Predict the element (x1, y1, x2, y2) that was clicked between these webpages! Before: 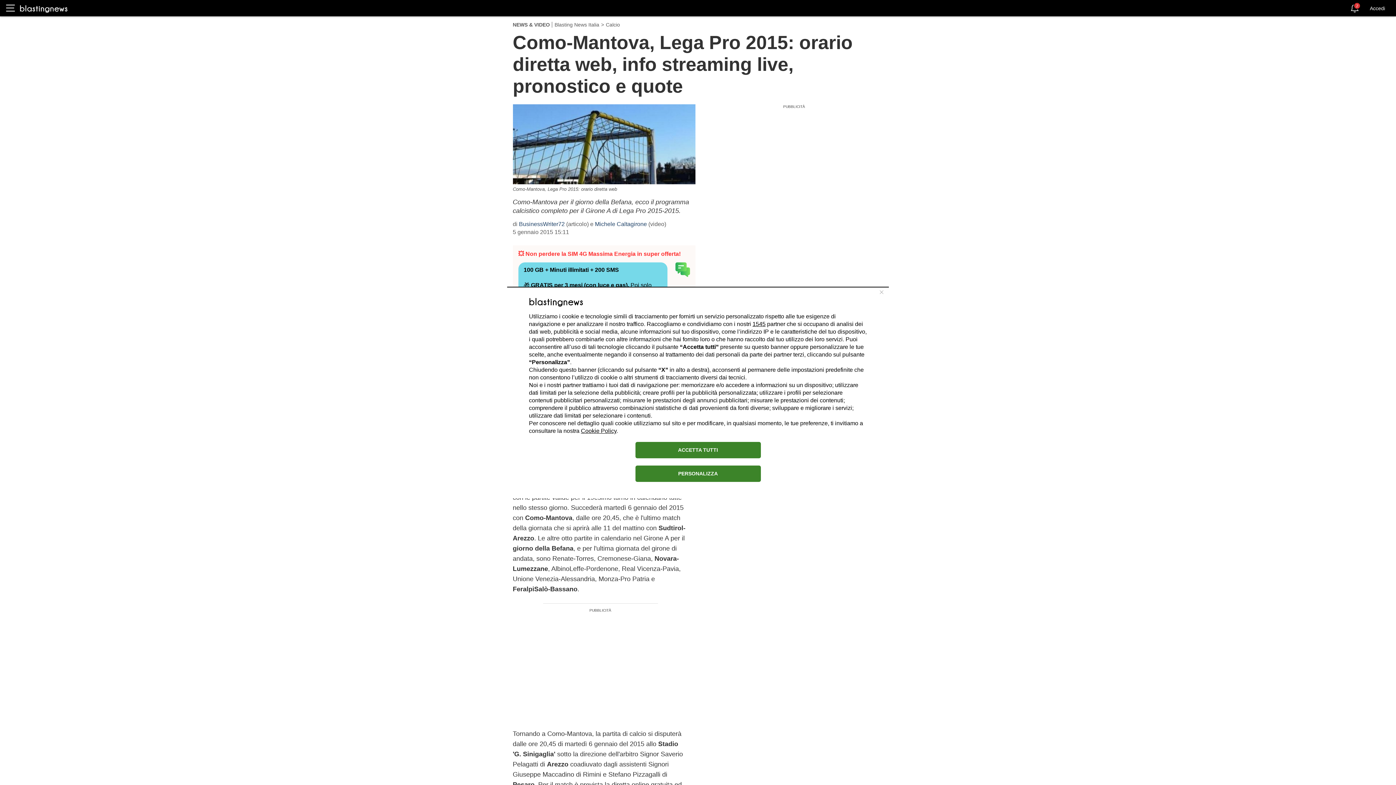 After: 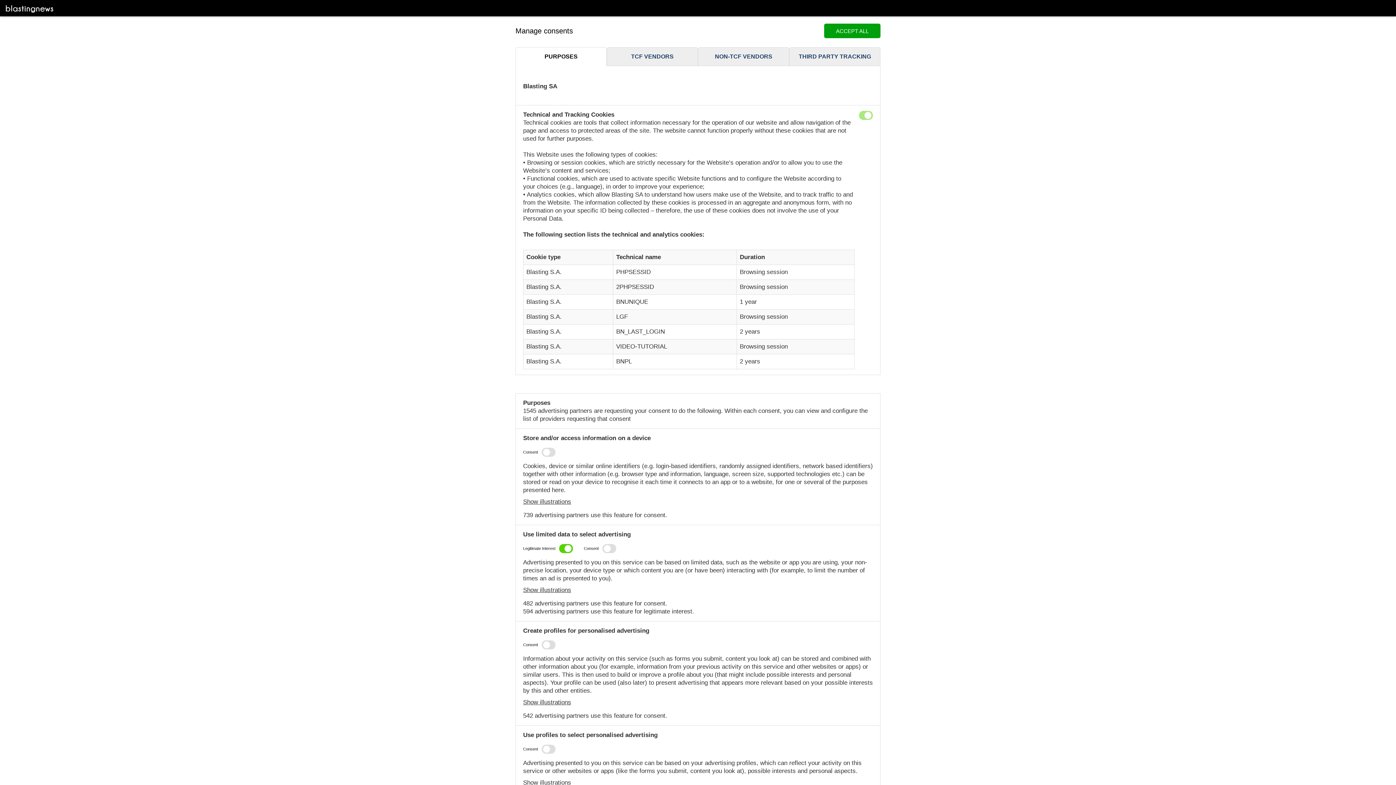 Action: label: PERSONALIZZA bbox: (635, 465, 760, 482)